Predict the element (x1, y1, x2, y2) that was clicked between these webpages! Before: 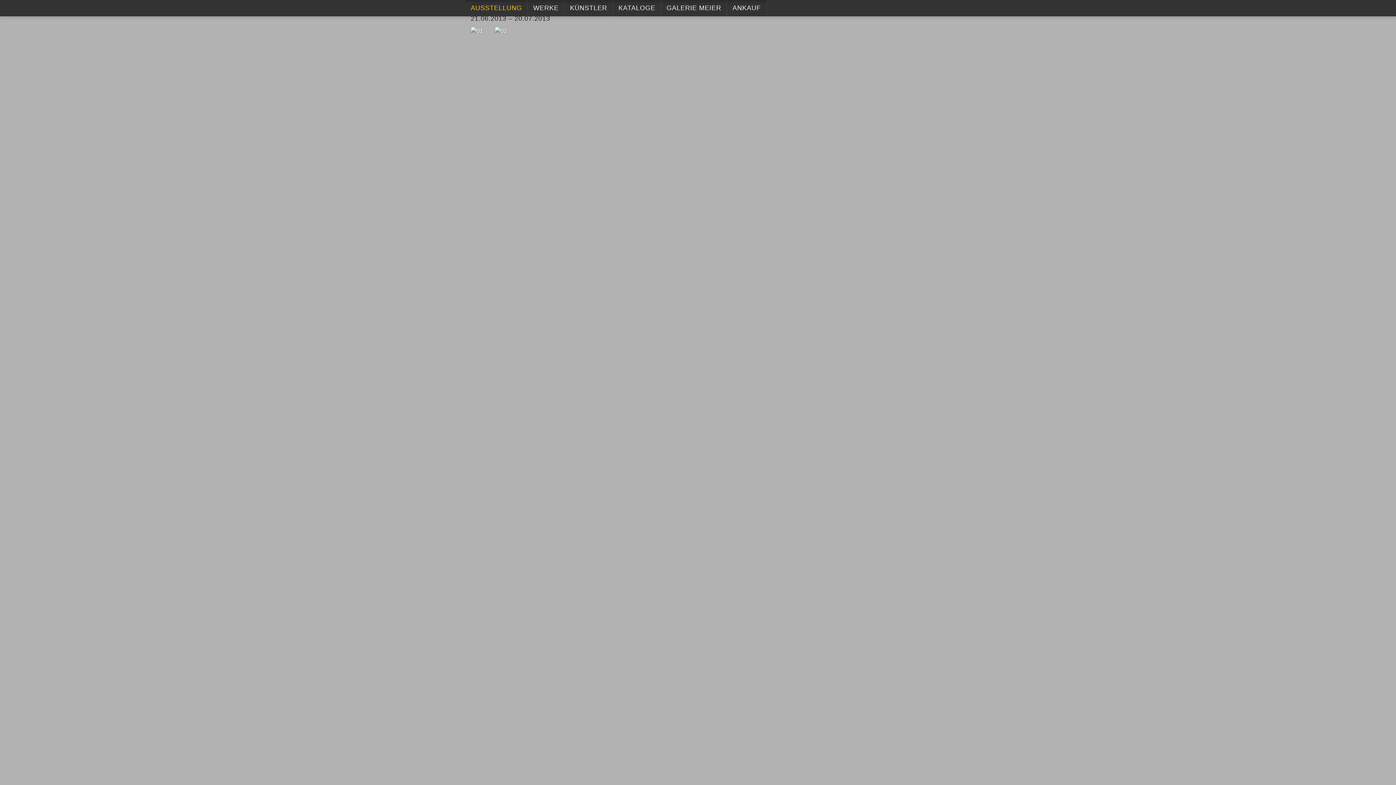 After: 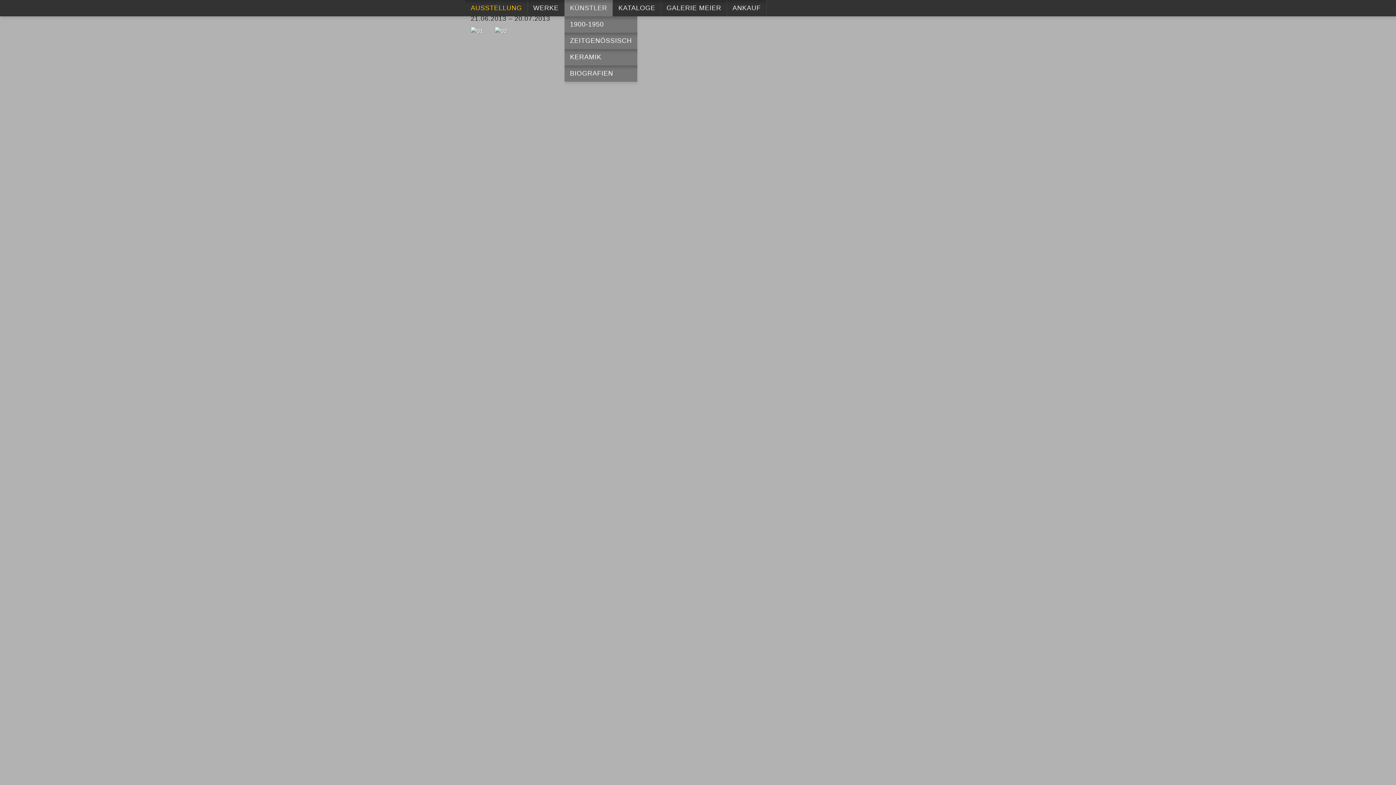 Action: bbox: (564, 0, 612, 16) label: KÜNSTLER